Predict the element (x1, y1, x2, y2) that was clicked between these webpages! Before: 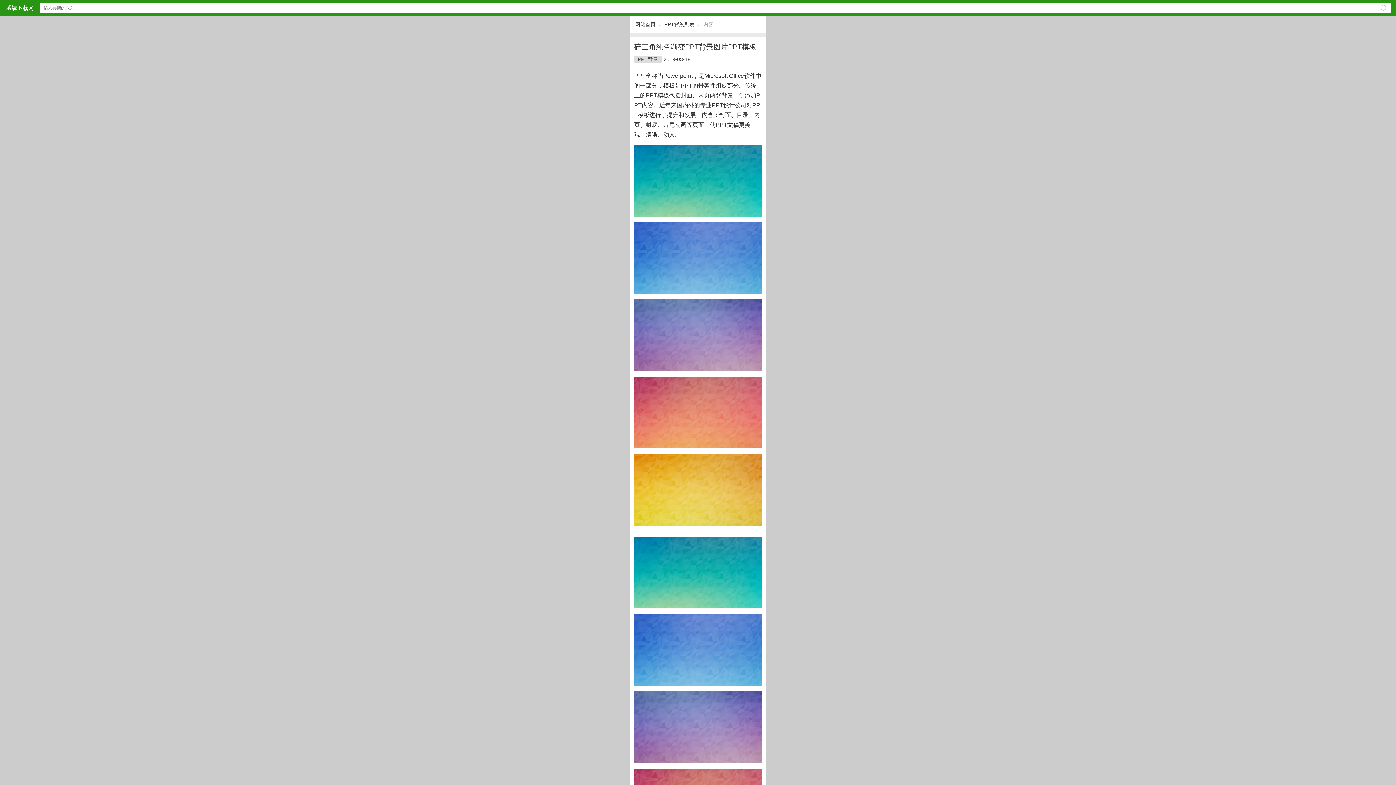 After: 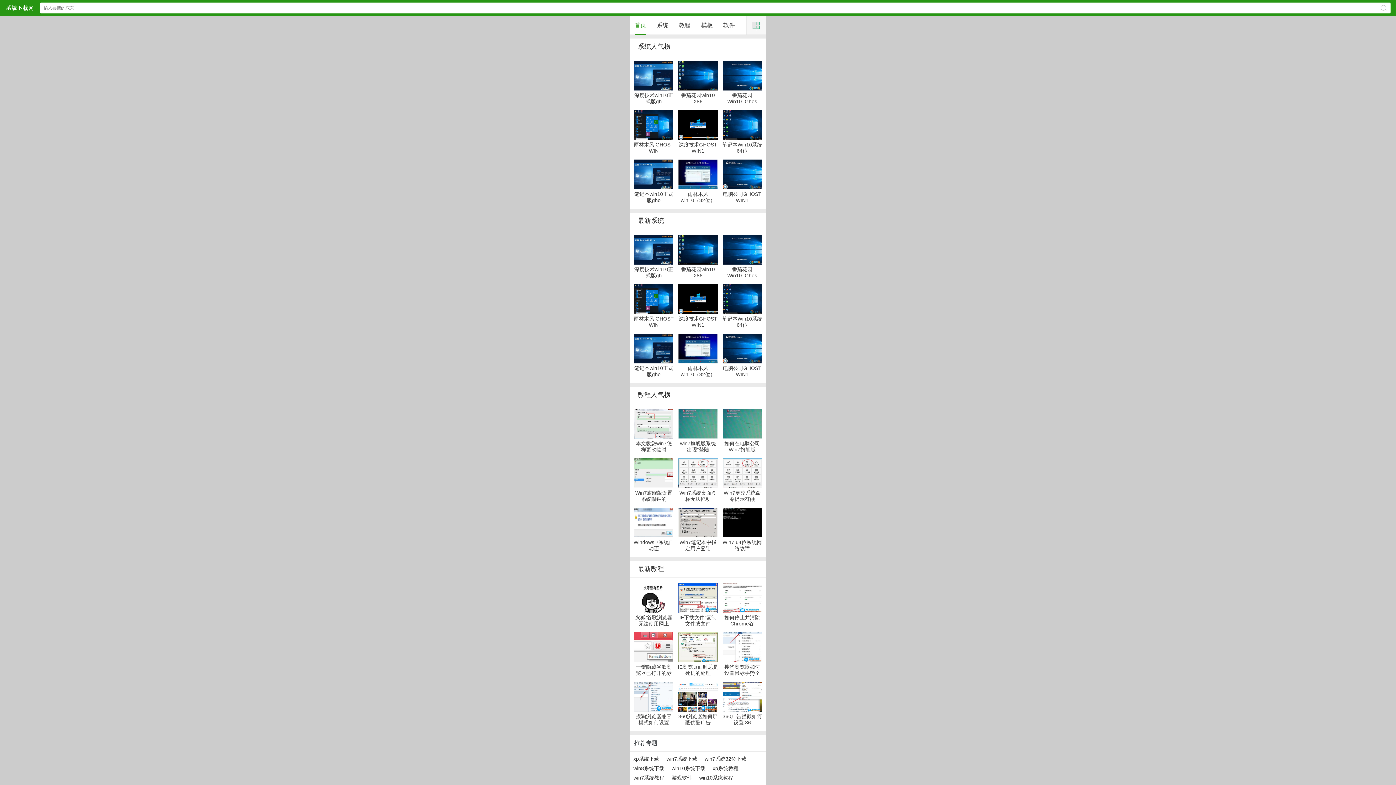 Action: bbox: (635, 16, 655, 32) label: 网站首页